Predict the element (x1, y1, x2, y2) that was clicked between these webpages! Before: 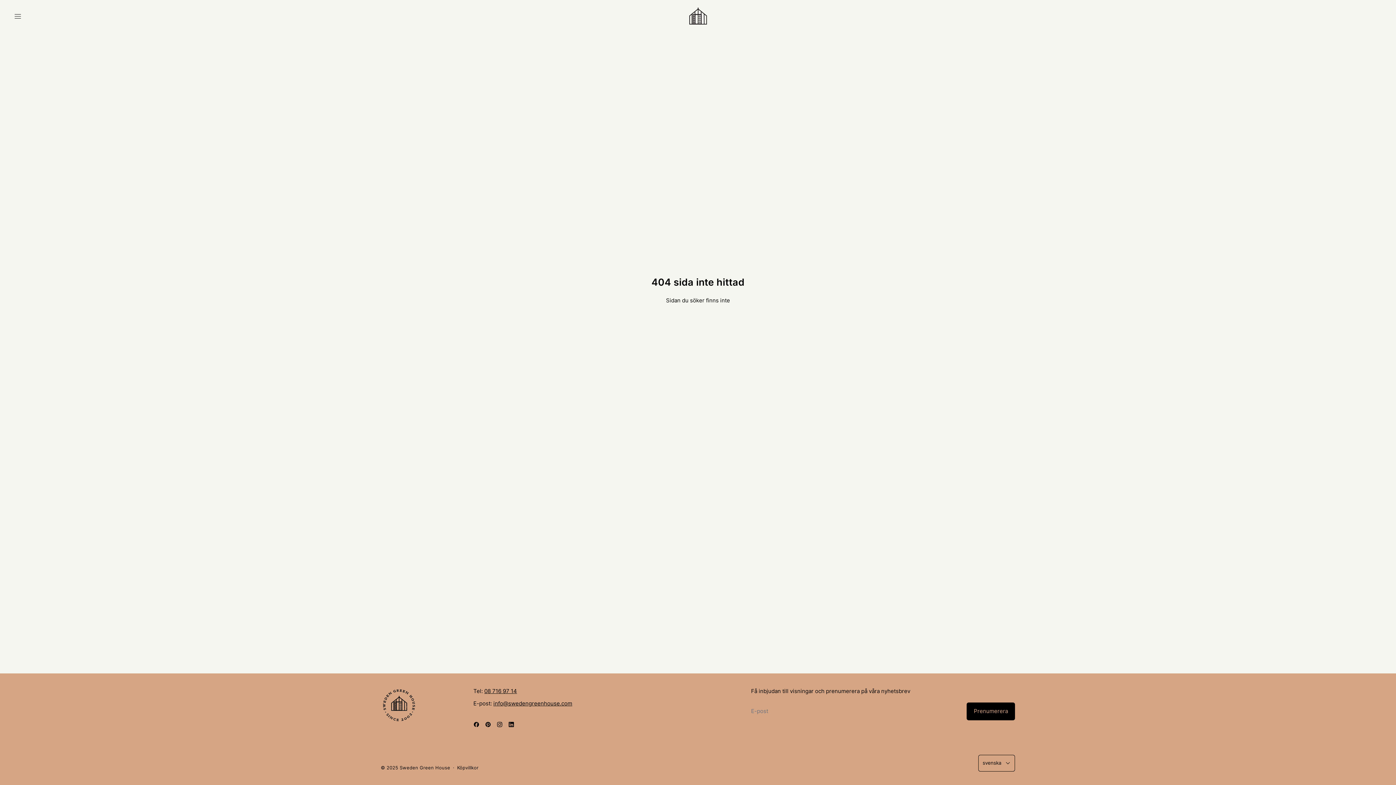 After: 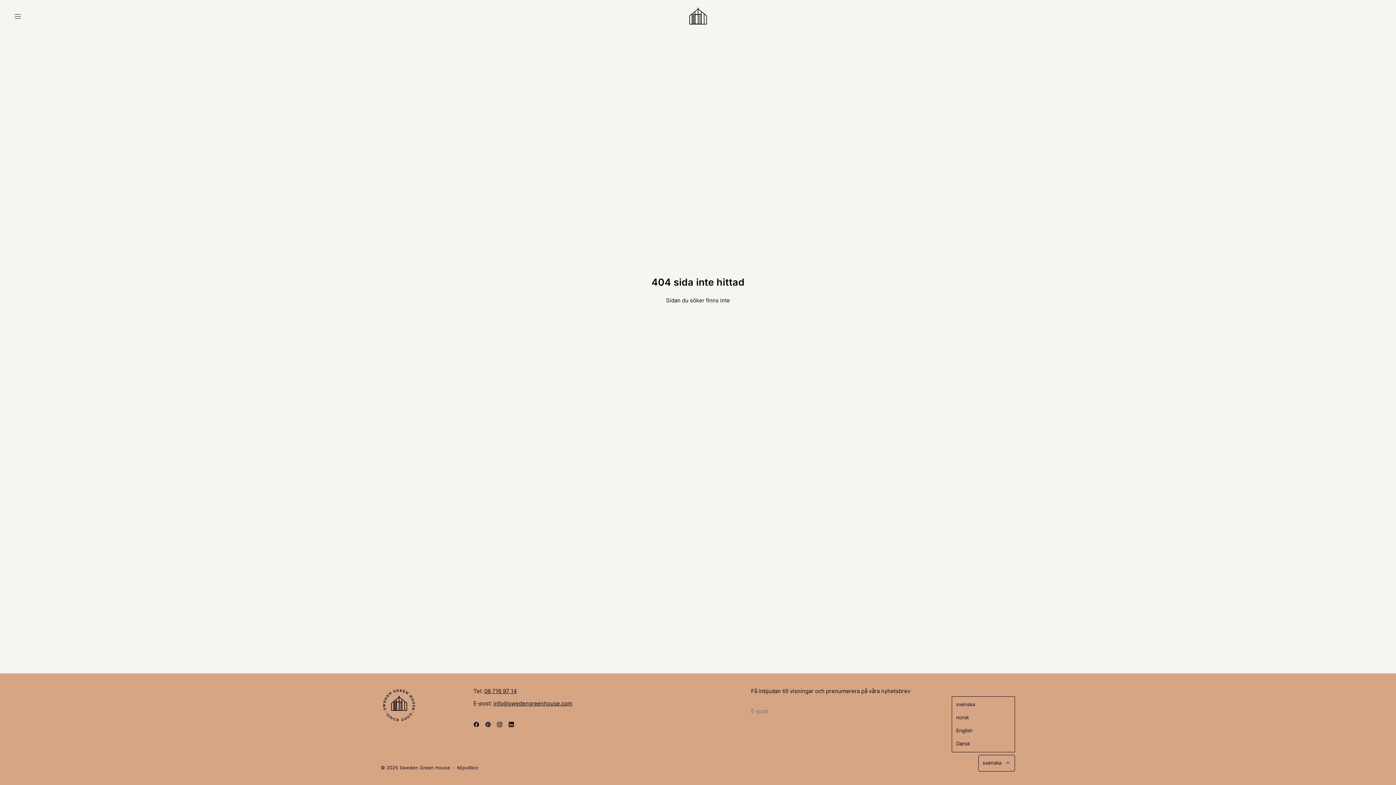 Action: bbox: (978, 755, 1015, 771) label: svenska